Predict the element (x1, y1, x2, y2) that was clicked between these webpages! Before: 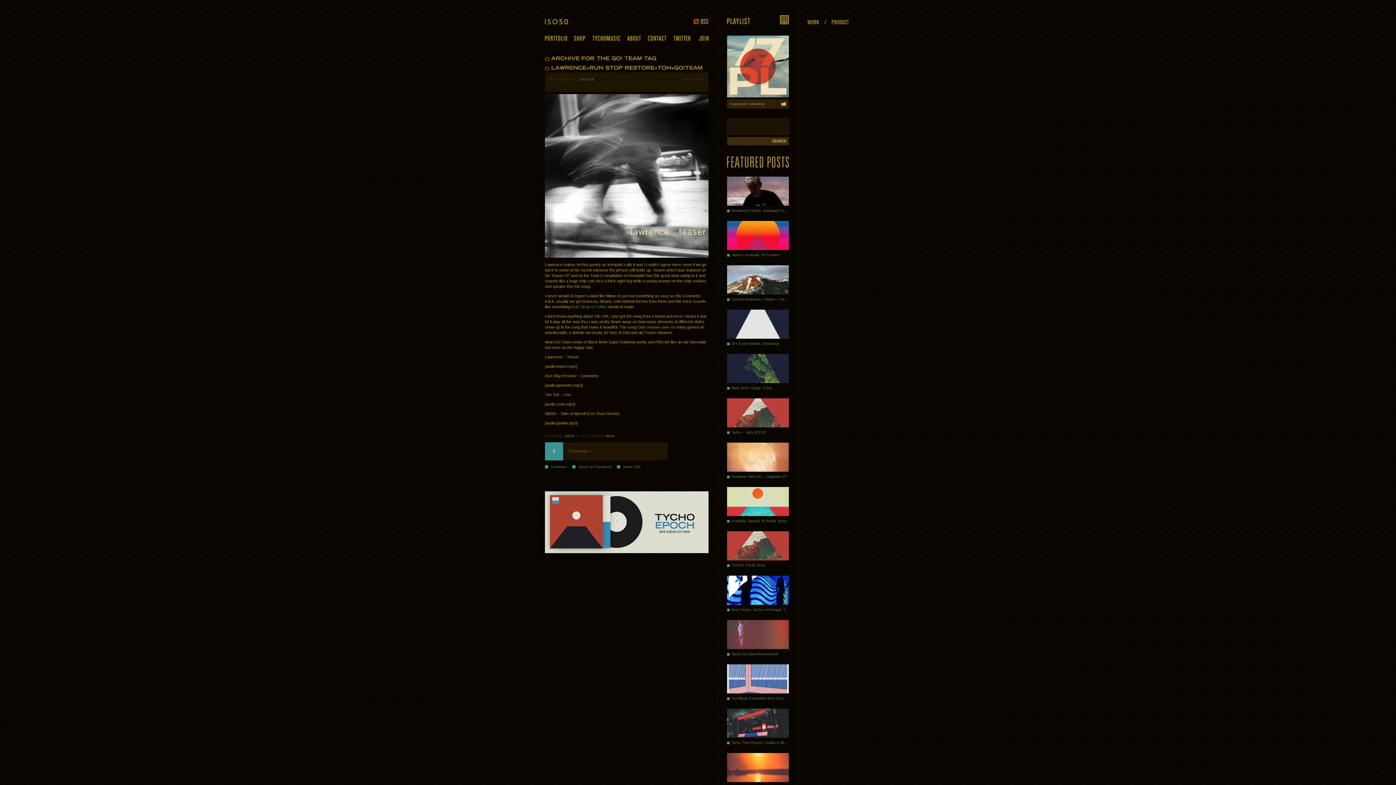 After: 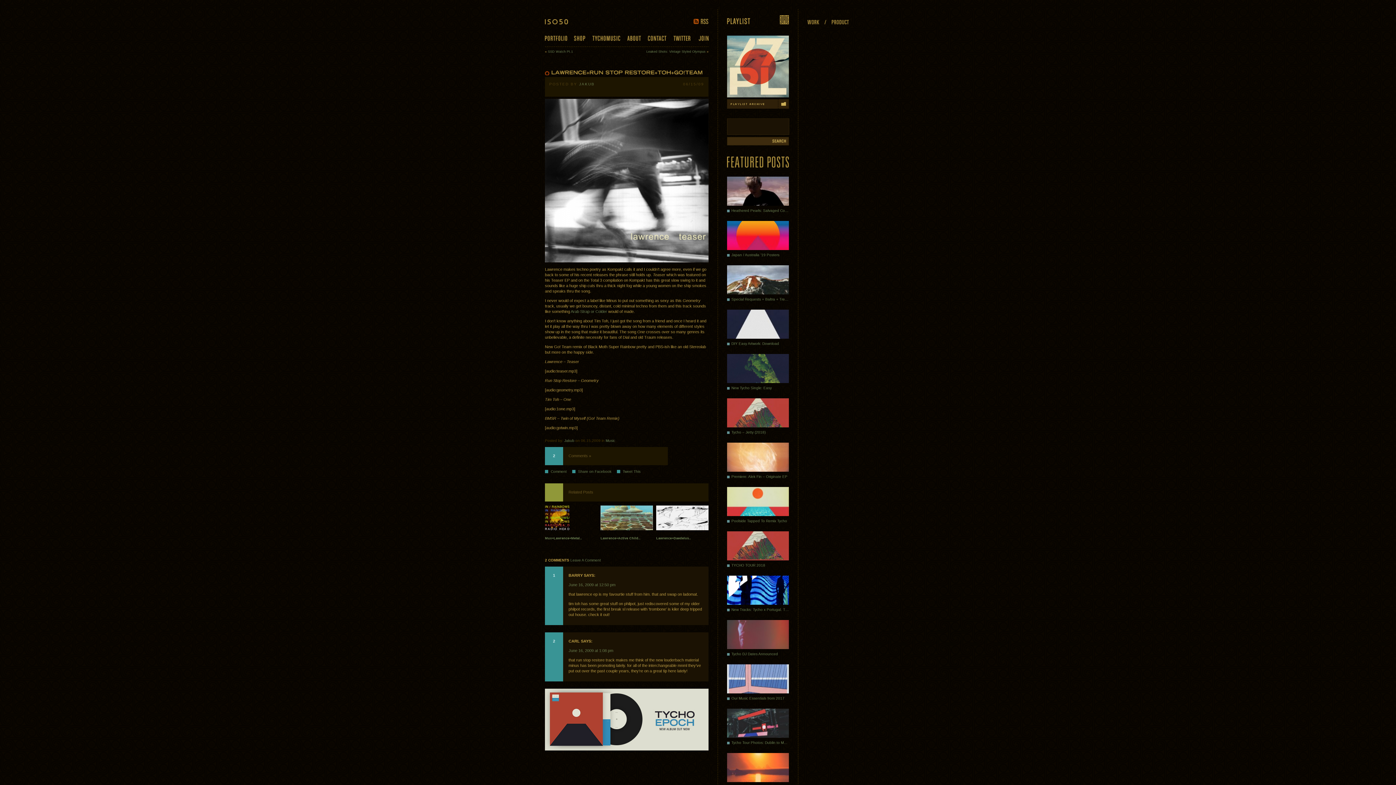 Action: label: LAWRENCE+RUN
STOP
RESTORE+TOH+GO!TEAM bbox: (545, 65, 702, 70)